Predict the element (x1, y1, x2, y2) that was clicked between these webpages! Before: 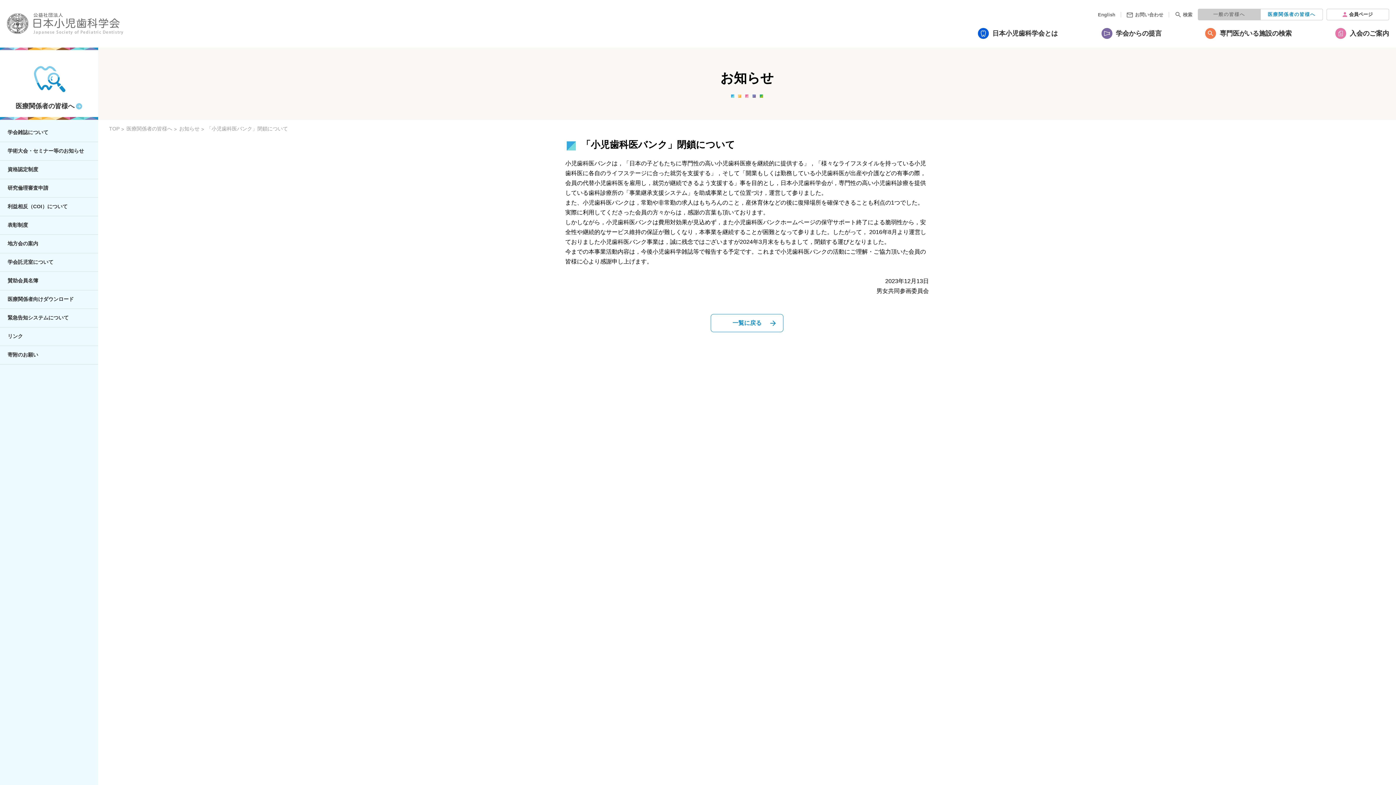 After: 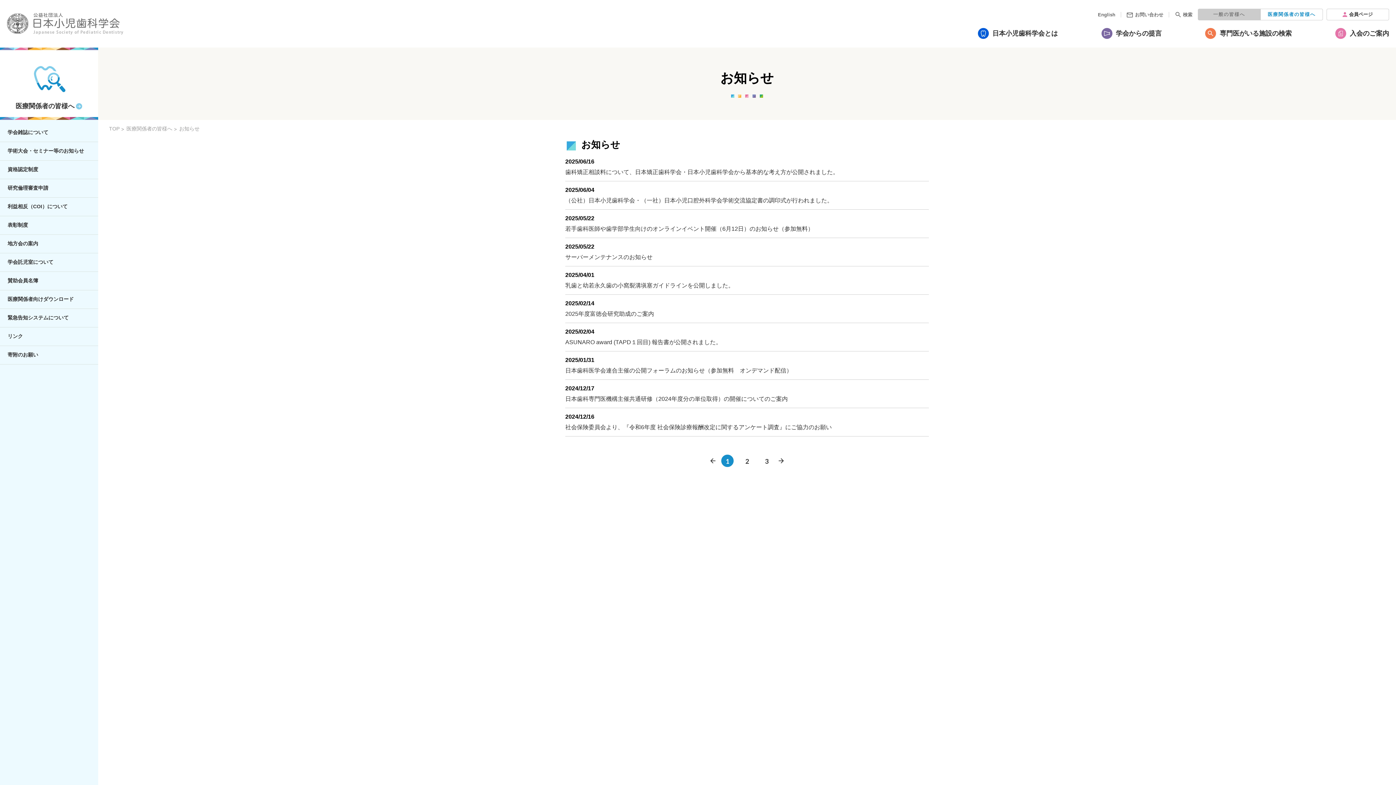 Action: bbox: (710, 314, 783, 332) label: 一覧に戻る